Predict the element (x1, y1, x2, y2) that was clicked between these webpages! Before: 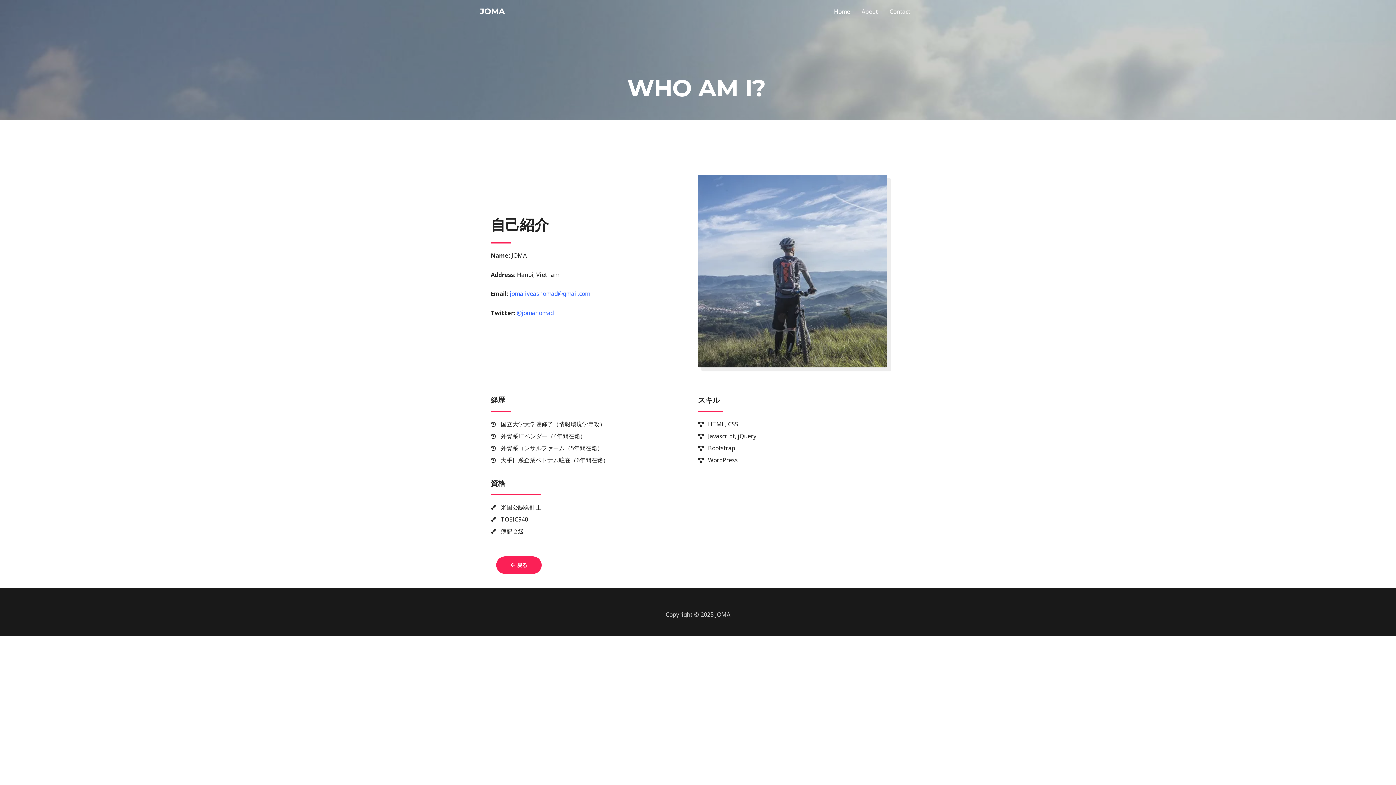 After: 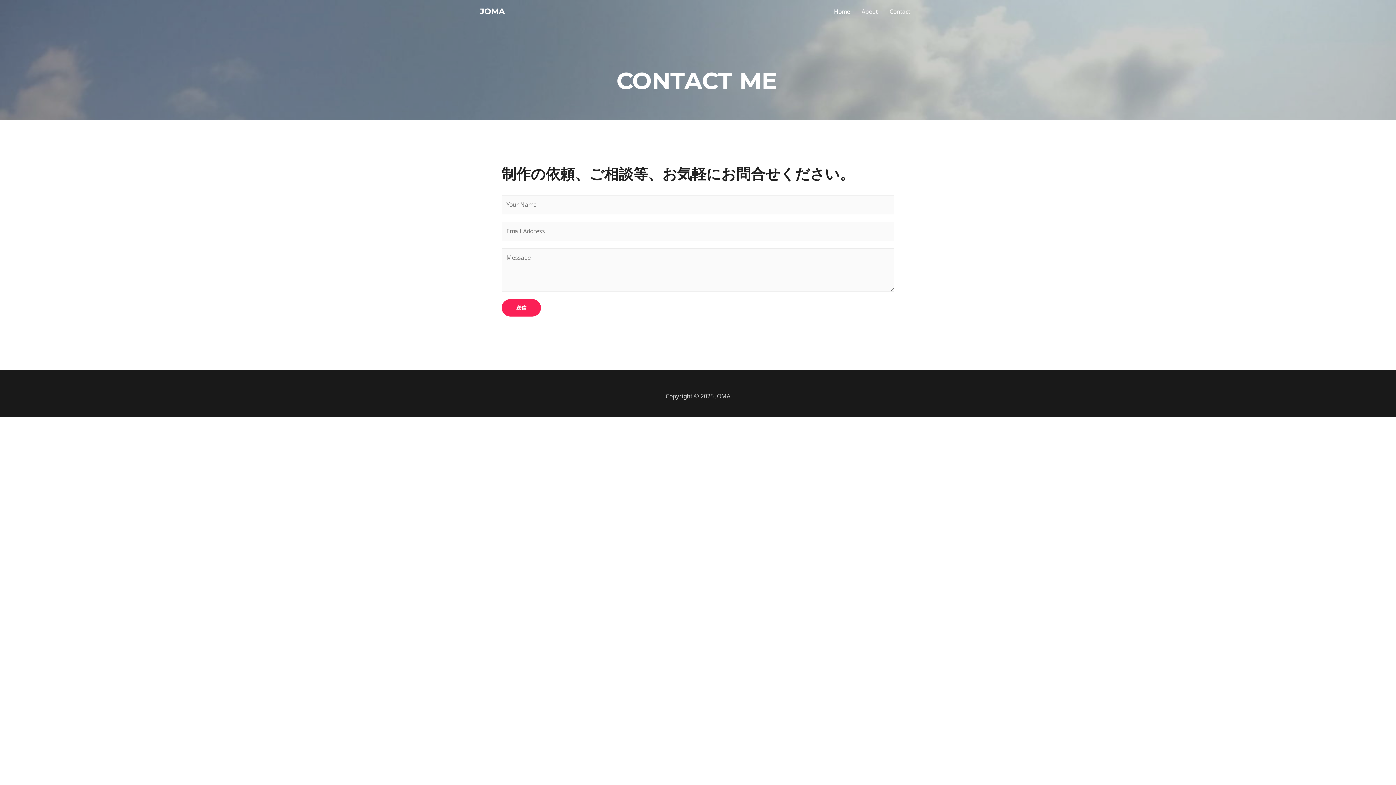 Action: bbox: (884, 0, 916, 23) label: Contact